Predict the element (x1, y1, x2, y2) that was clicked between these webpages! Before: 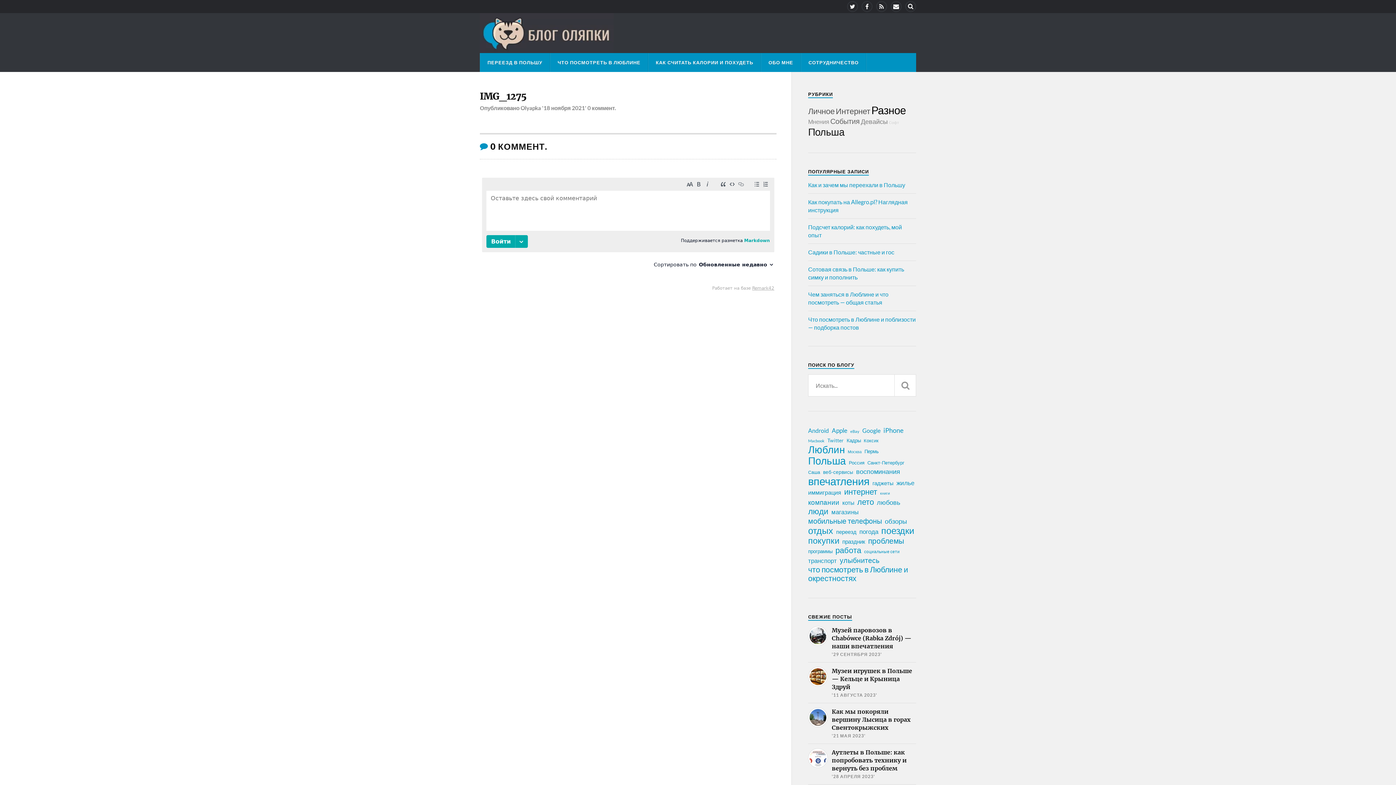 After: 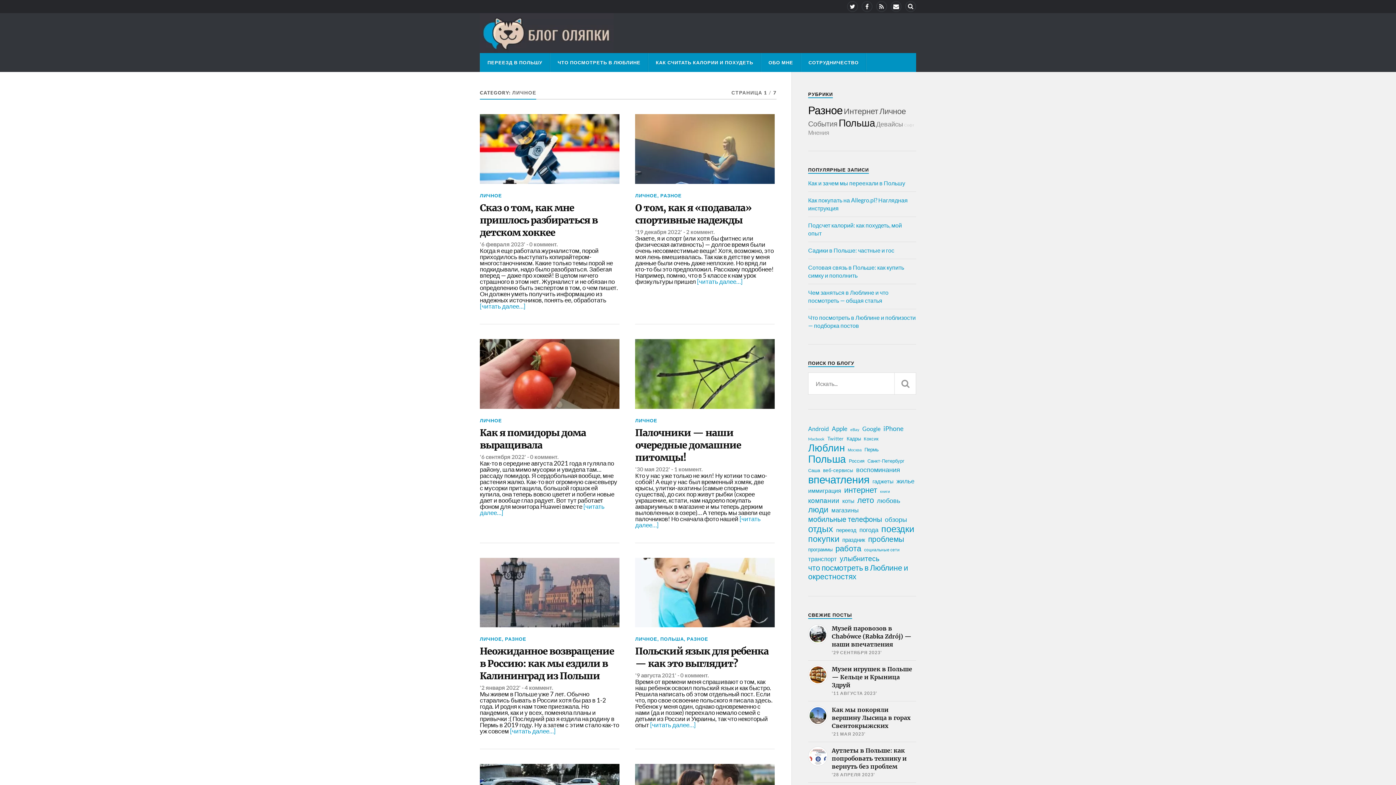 Action: label: Личное bbox: (808, 106, 834, 116)